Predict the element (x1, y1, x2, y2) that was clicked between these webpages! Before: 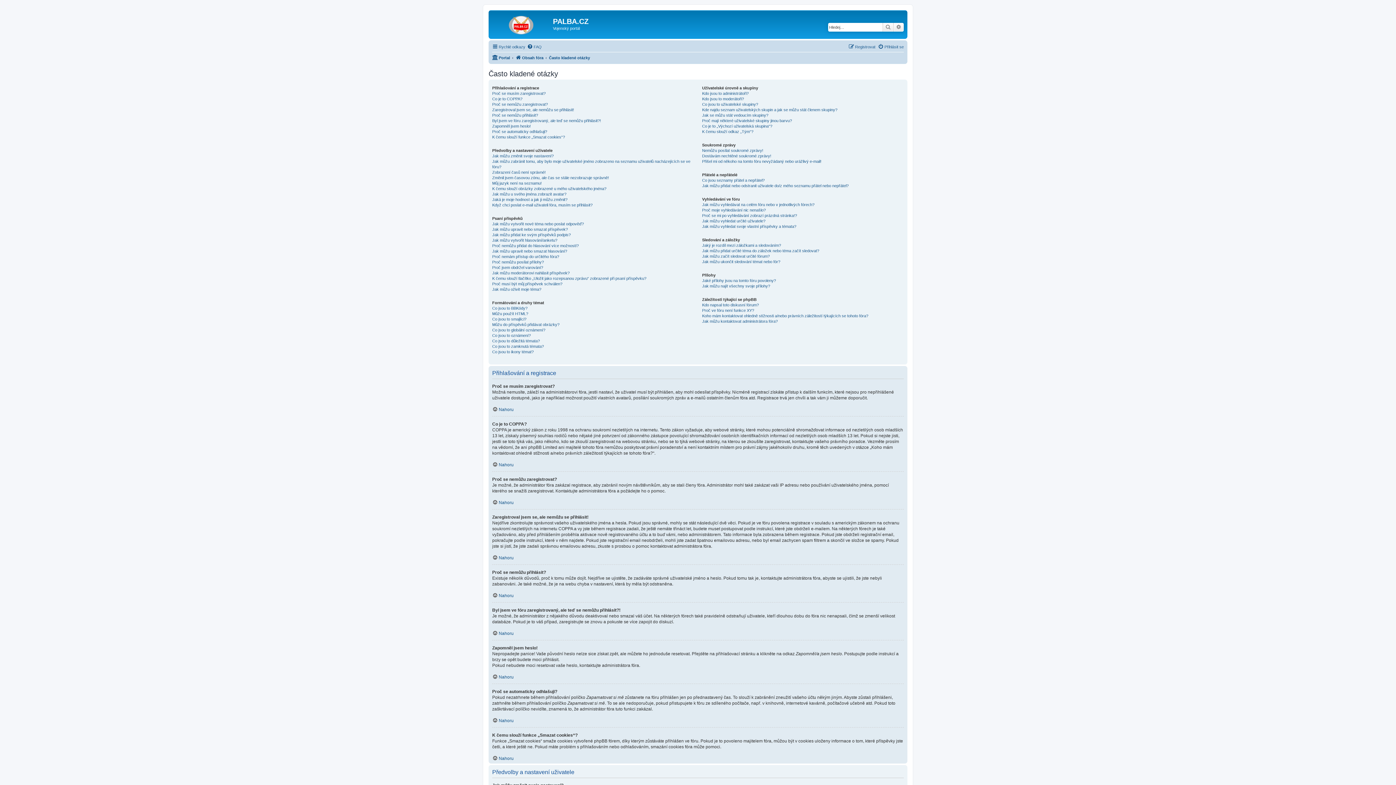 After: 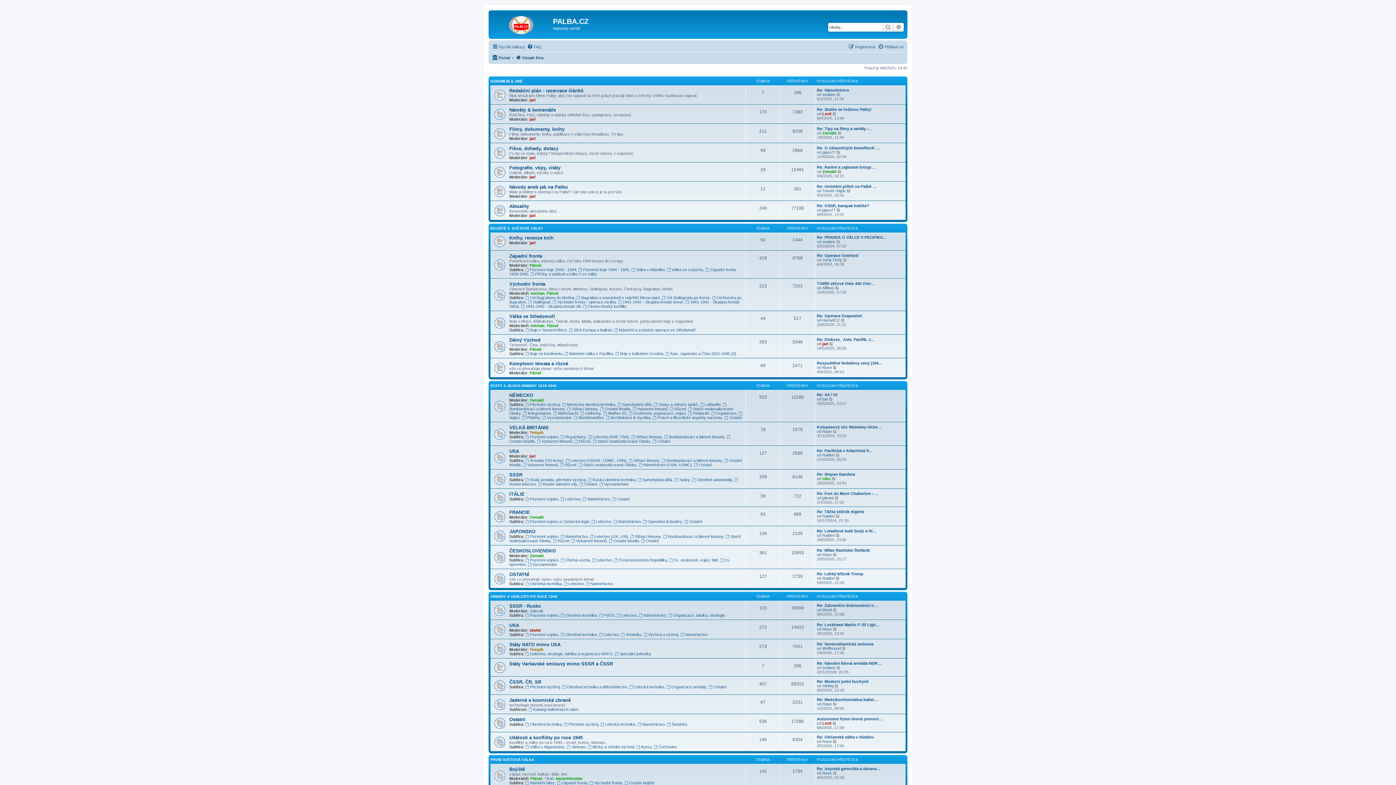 Action: bbox: (490, 12, 553, 35)